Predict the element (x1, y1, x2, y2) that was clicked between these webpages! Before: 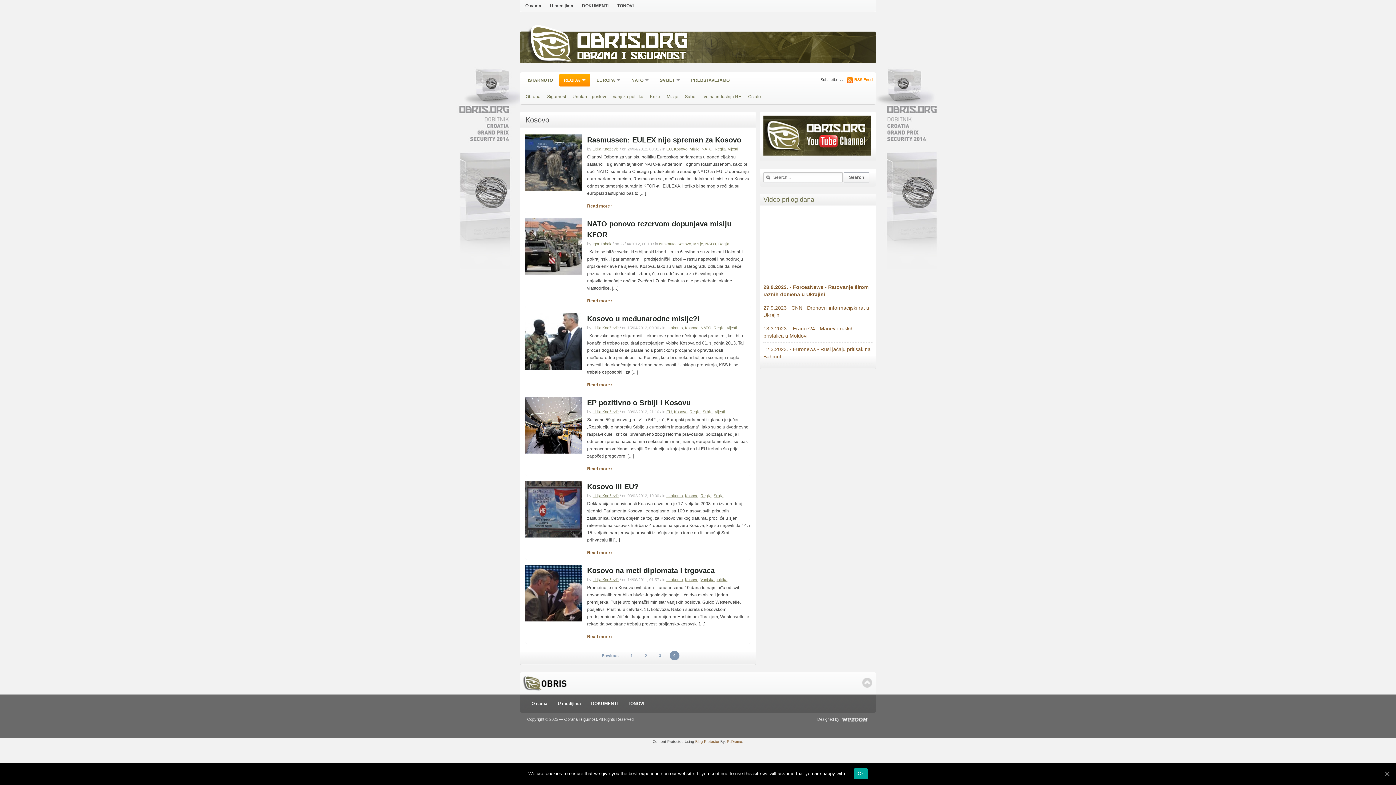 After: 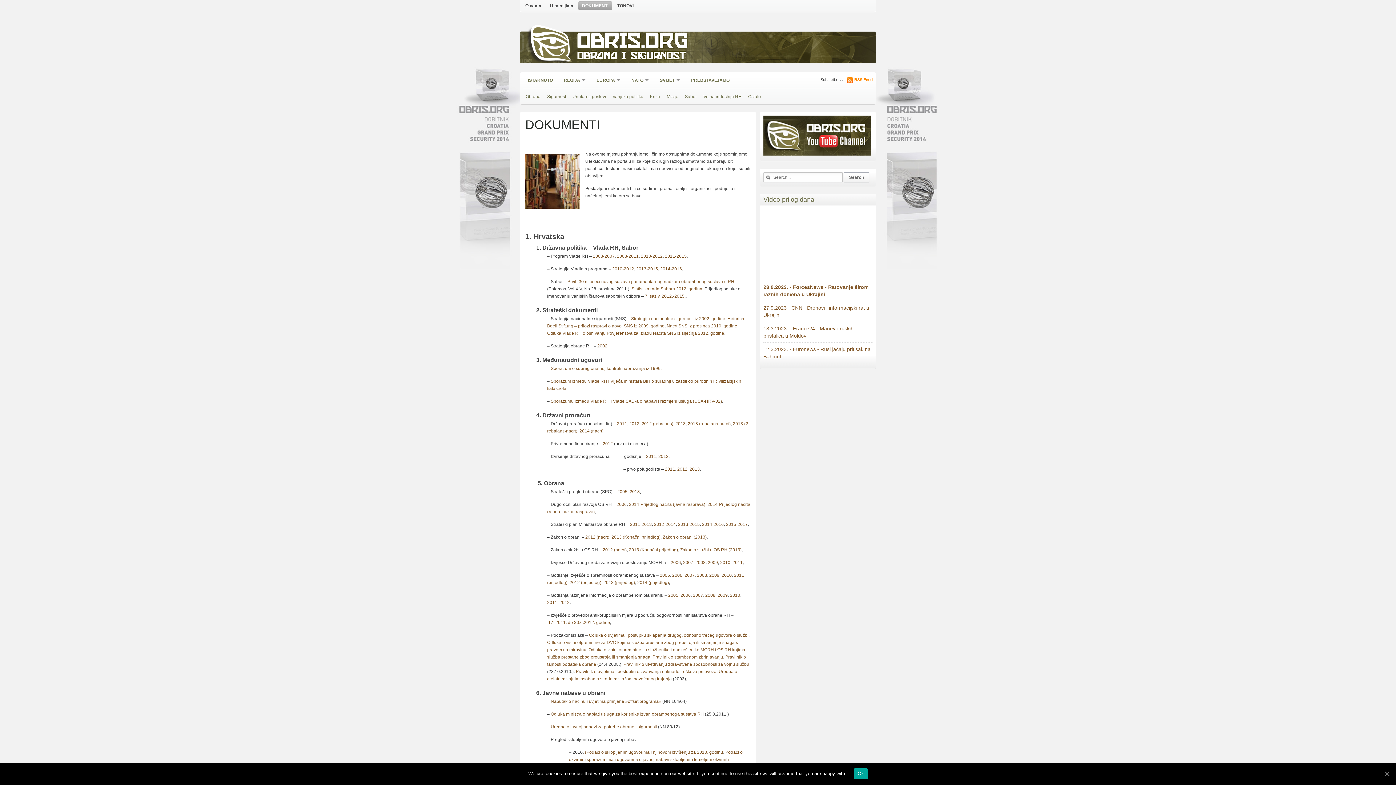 Action: label: DOKUMENTI bbox: (578, 1, 612, 10)